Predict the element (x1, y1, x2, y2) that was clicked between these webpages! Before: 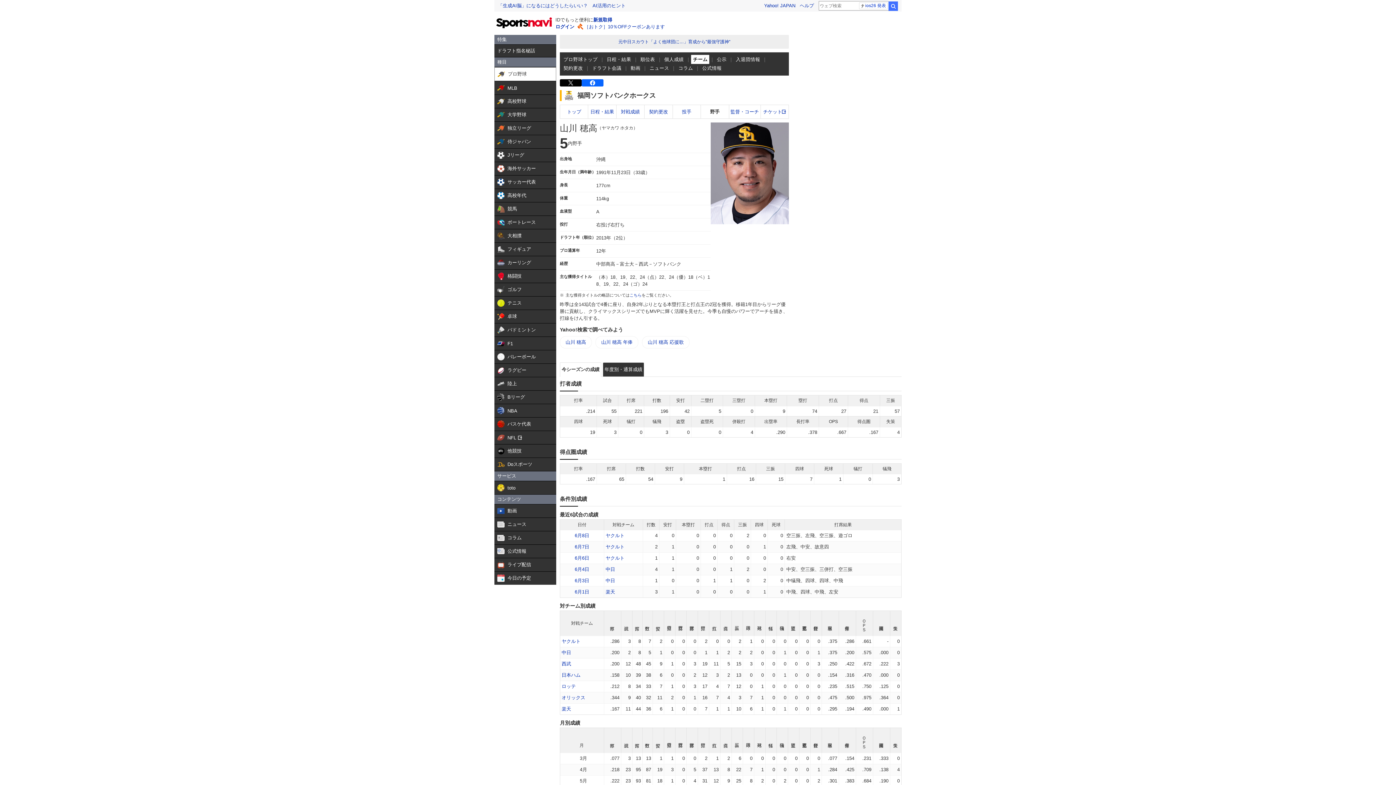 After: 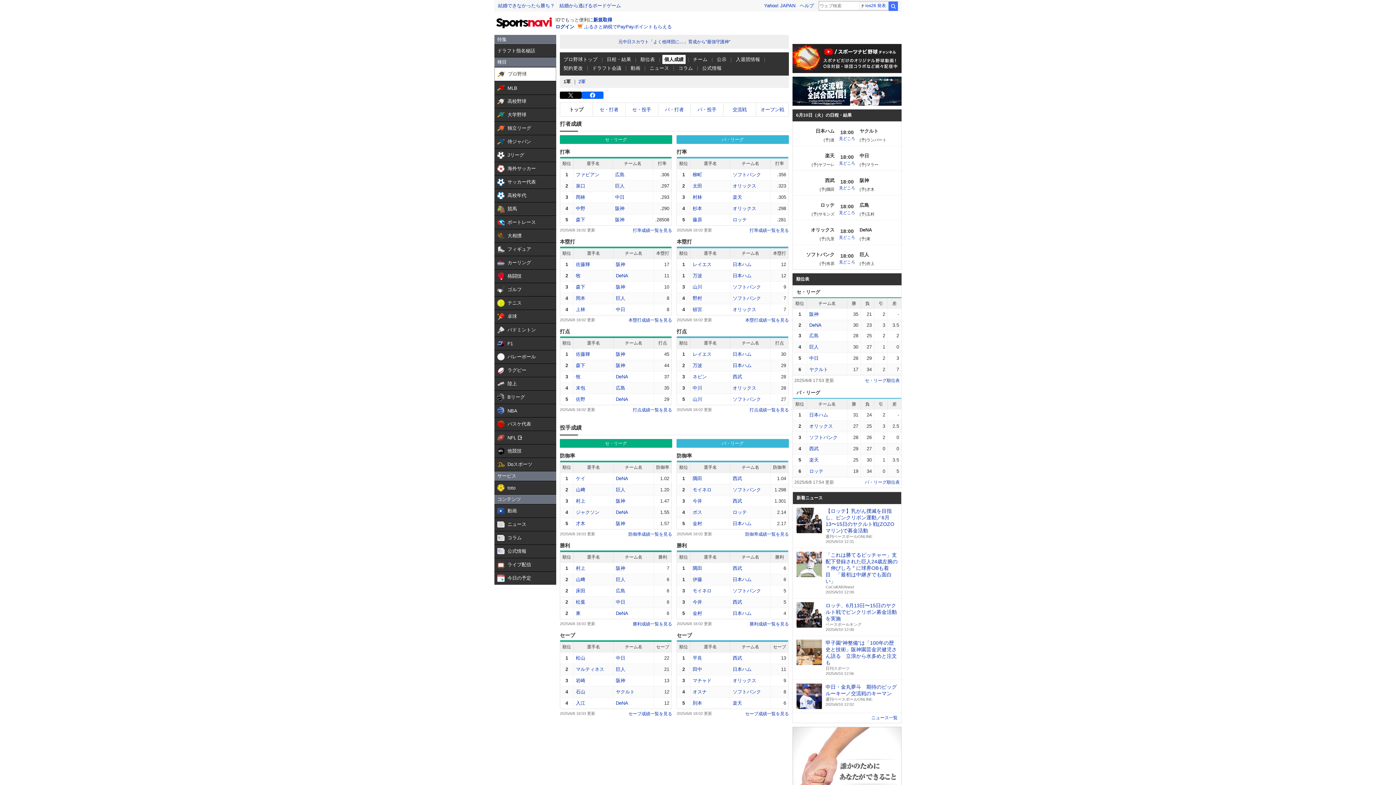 Action: label: 個人成績 bbox: (662, 54, 685, 64)